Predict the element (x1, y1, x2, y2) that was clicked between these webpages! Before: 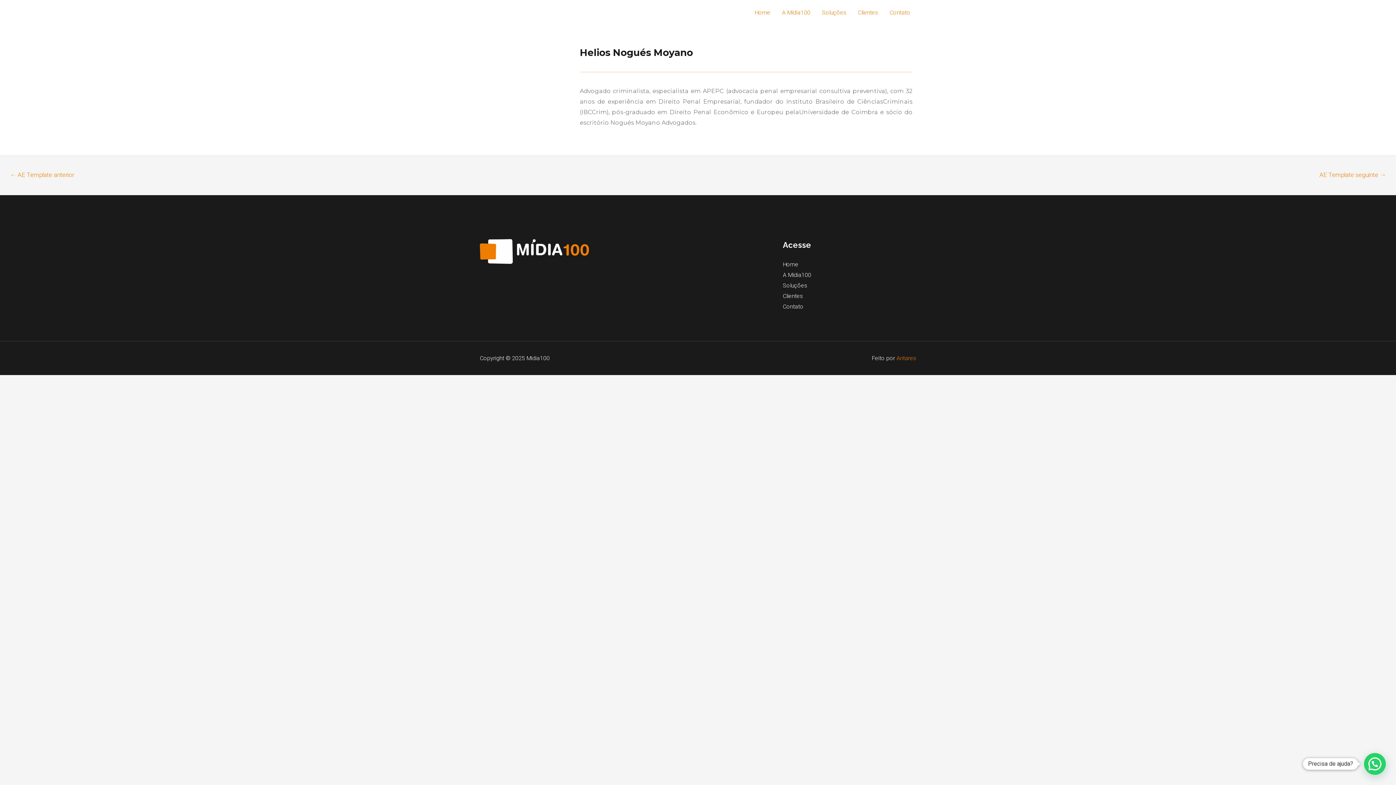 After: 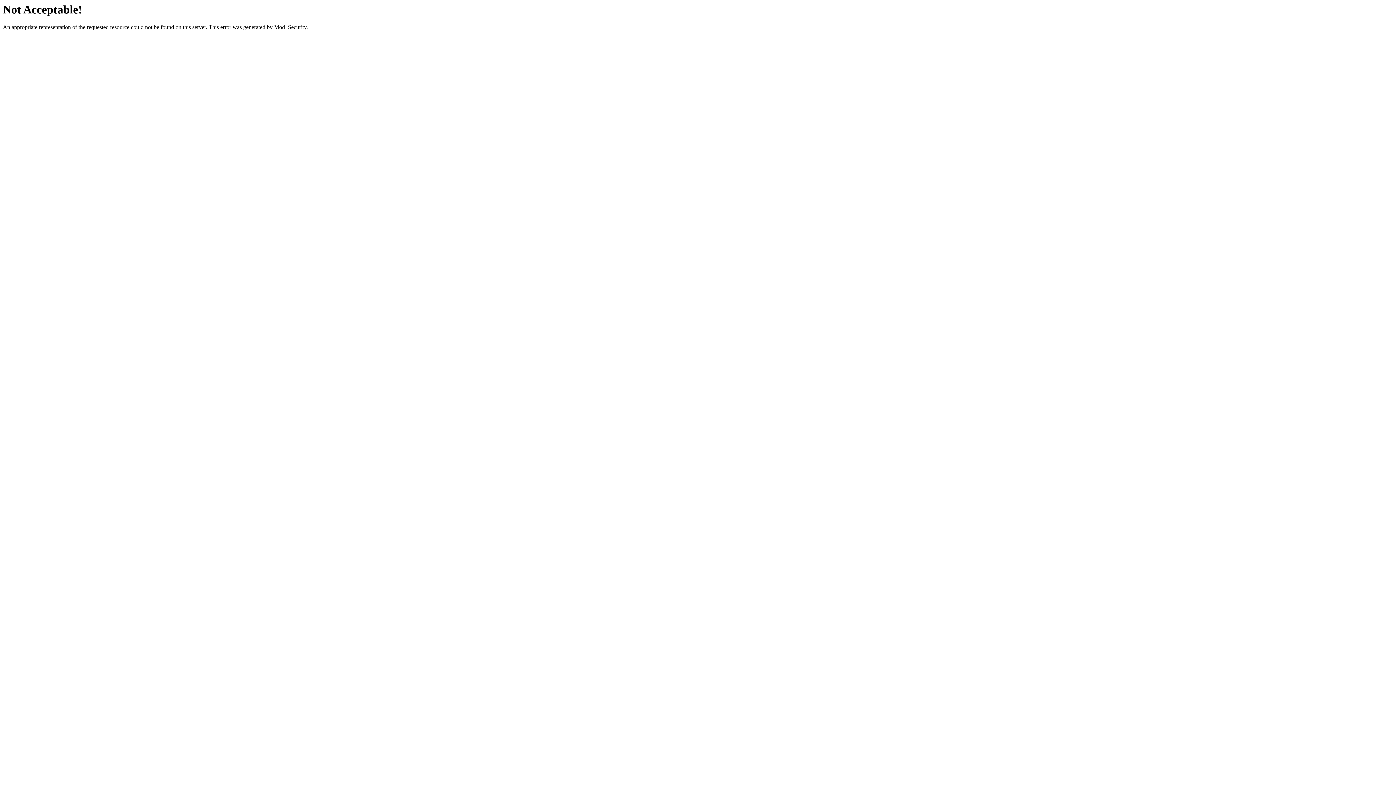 Action: label: Antares bbox: (896, 354, 916, 361)